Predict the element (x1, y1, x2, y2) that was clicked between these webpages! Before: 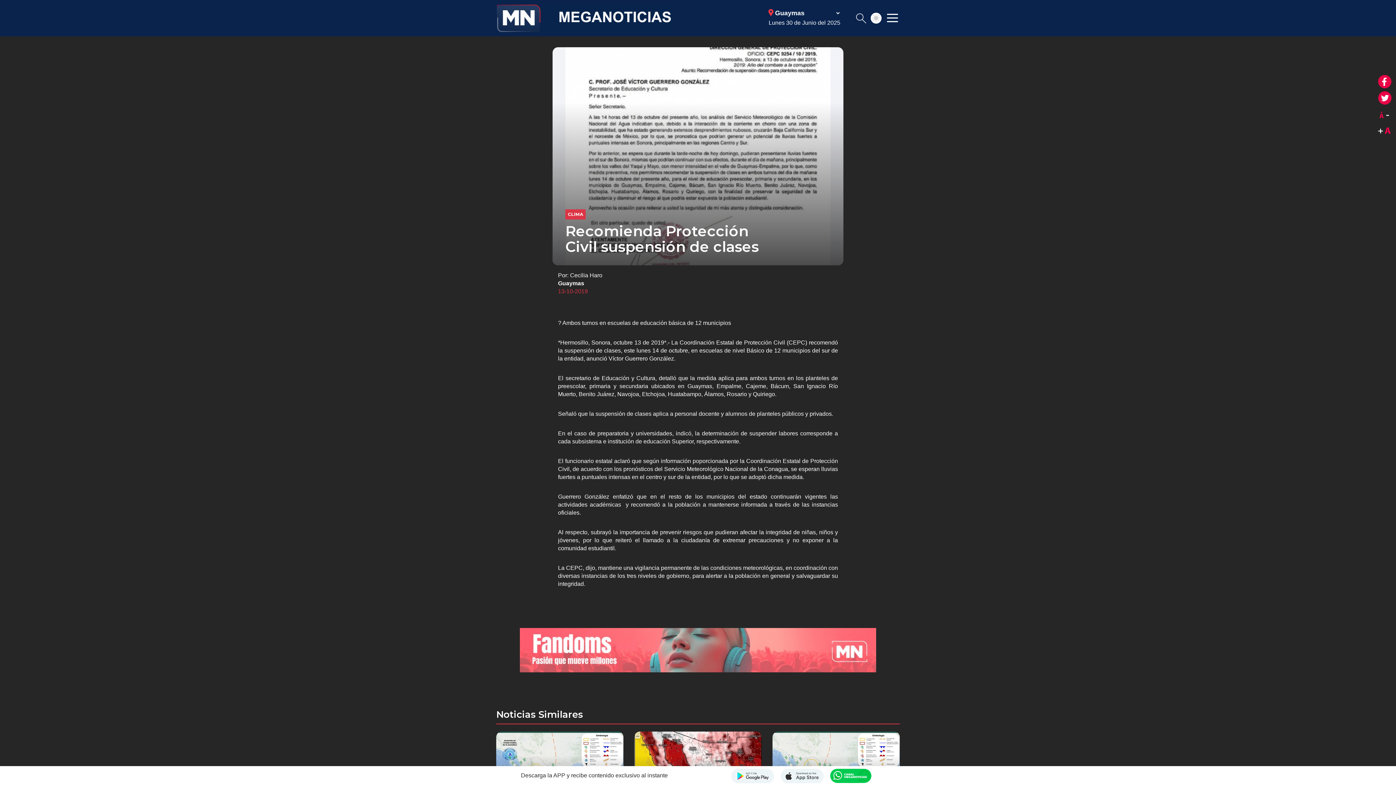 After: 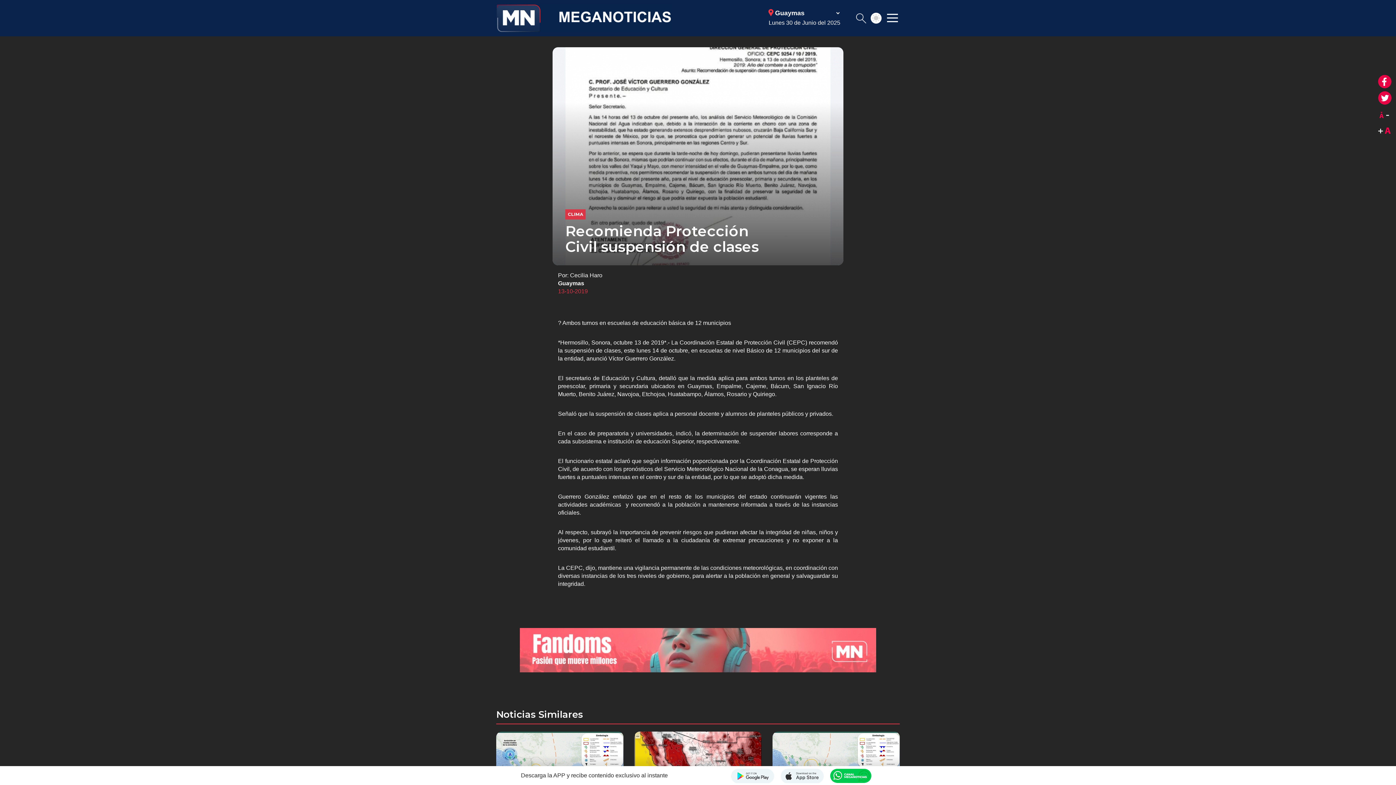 Action: label: Canal Meganoticias bbox: (829, 768, 872, 783)